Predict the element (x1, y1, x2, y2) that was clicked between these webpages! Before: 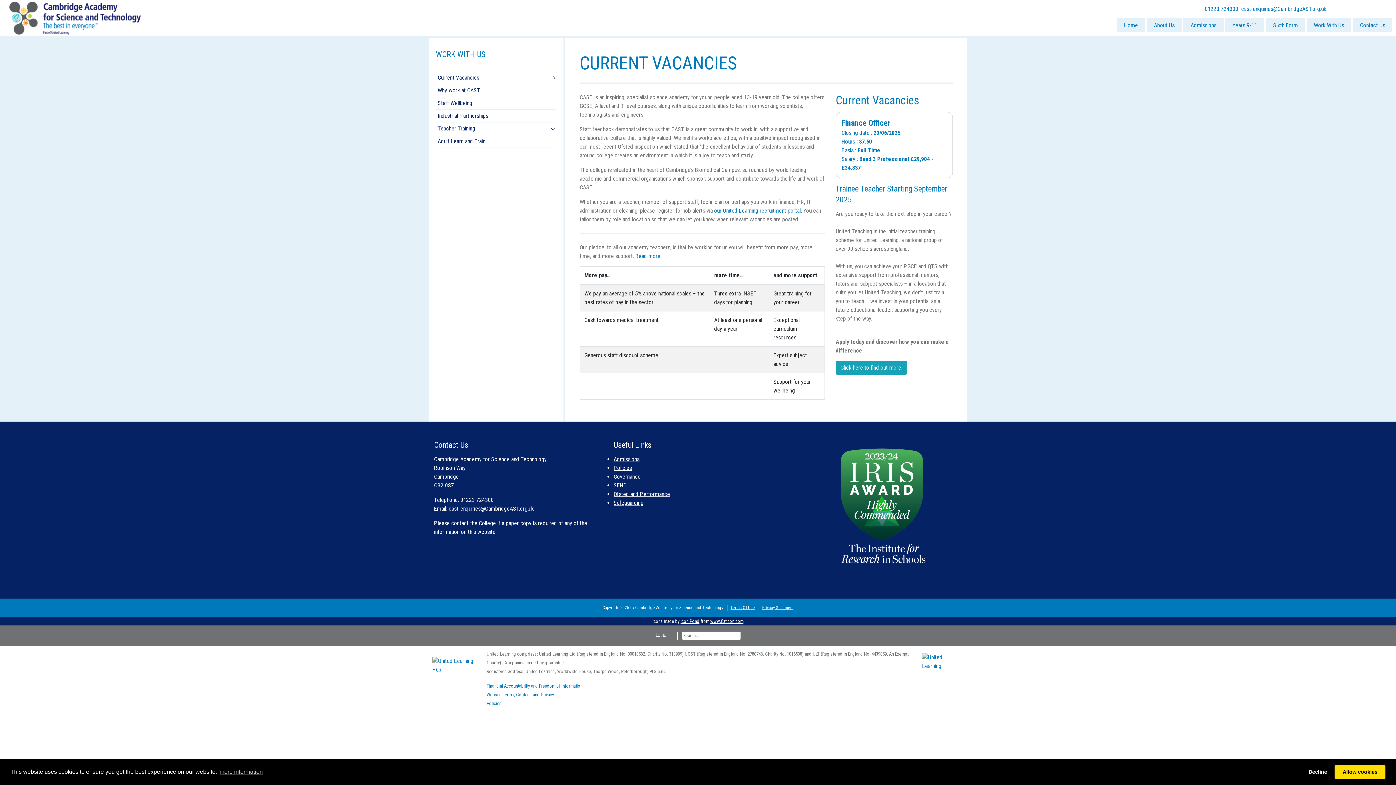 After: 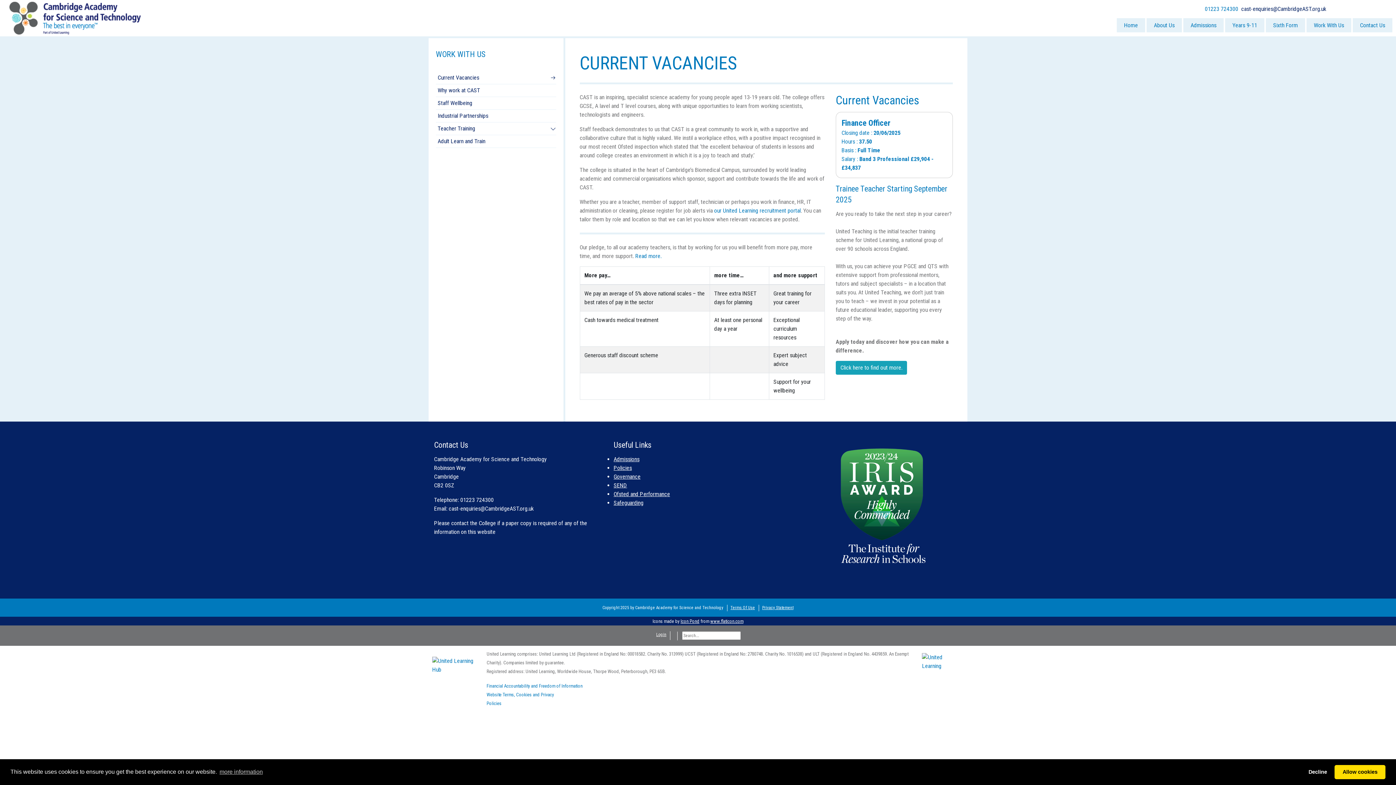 Action: label: cast-enquiries@CambridgeAST.org.uk bbox: (1241, 5, 1326, 12)